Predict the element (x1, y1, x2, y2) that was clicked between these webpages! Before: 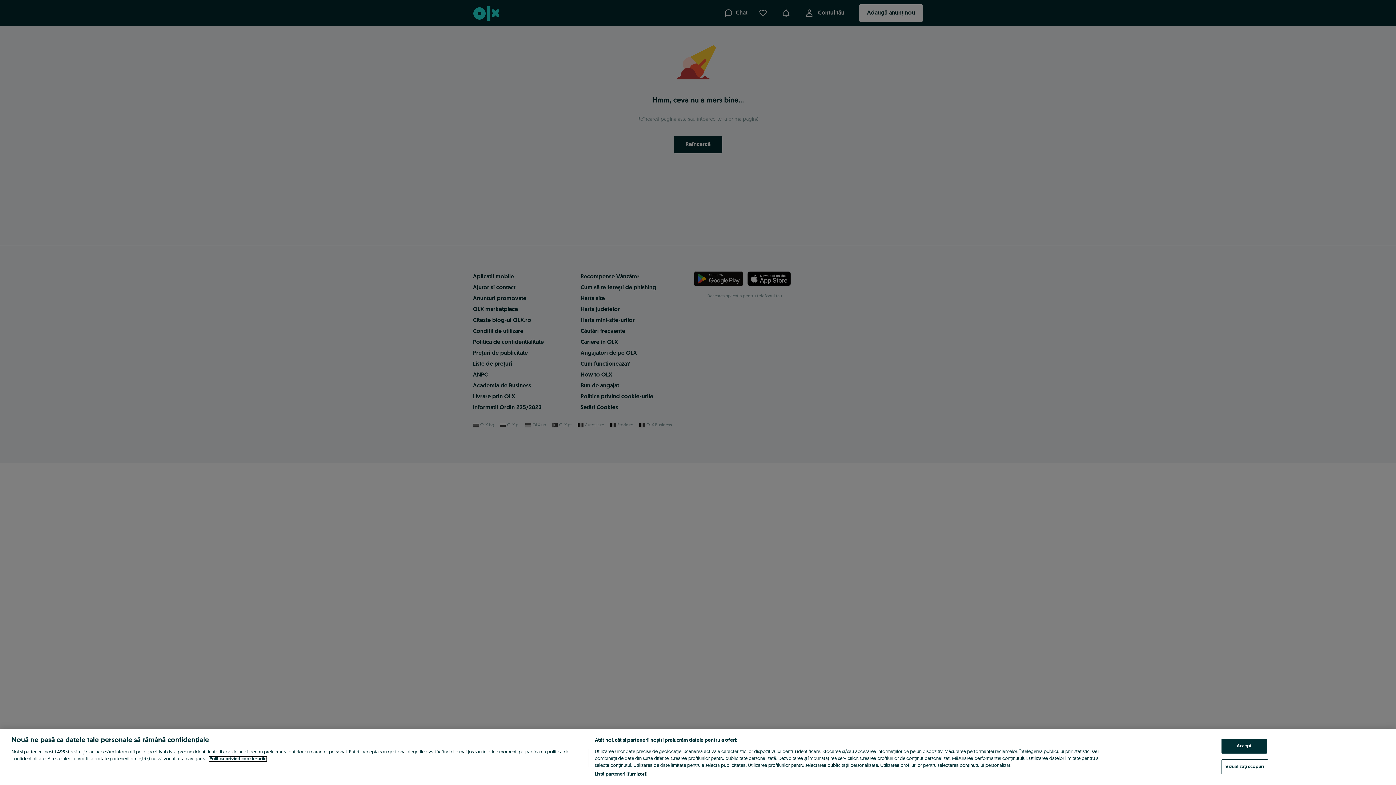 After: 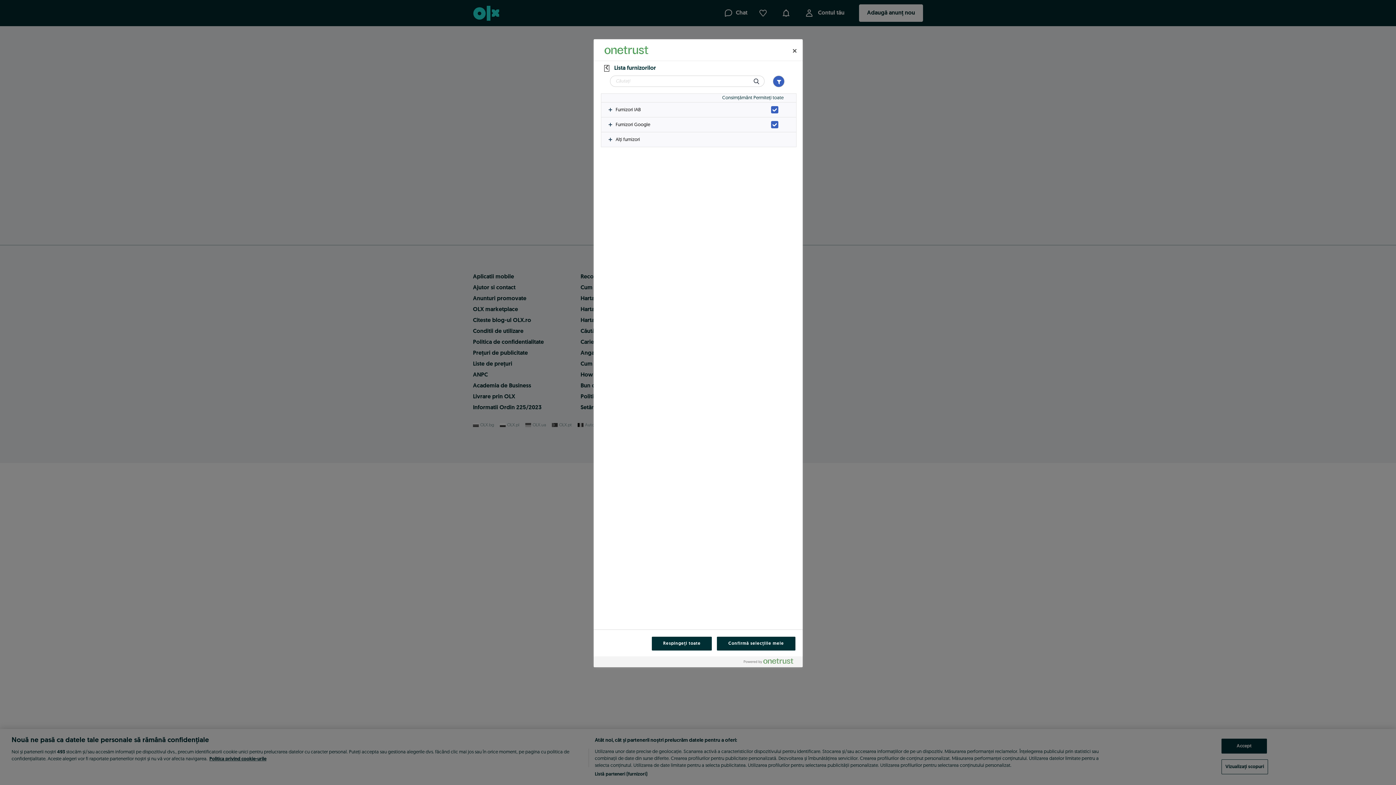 Action: bbox: (594, 771, 647, 778) label: Listă parteneri (furnizori)